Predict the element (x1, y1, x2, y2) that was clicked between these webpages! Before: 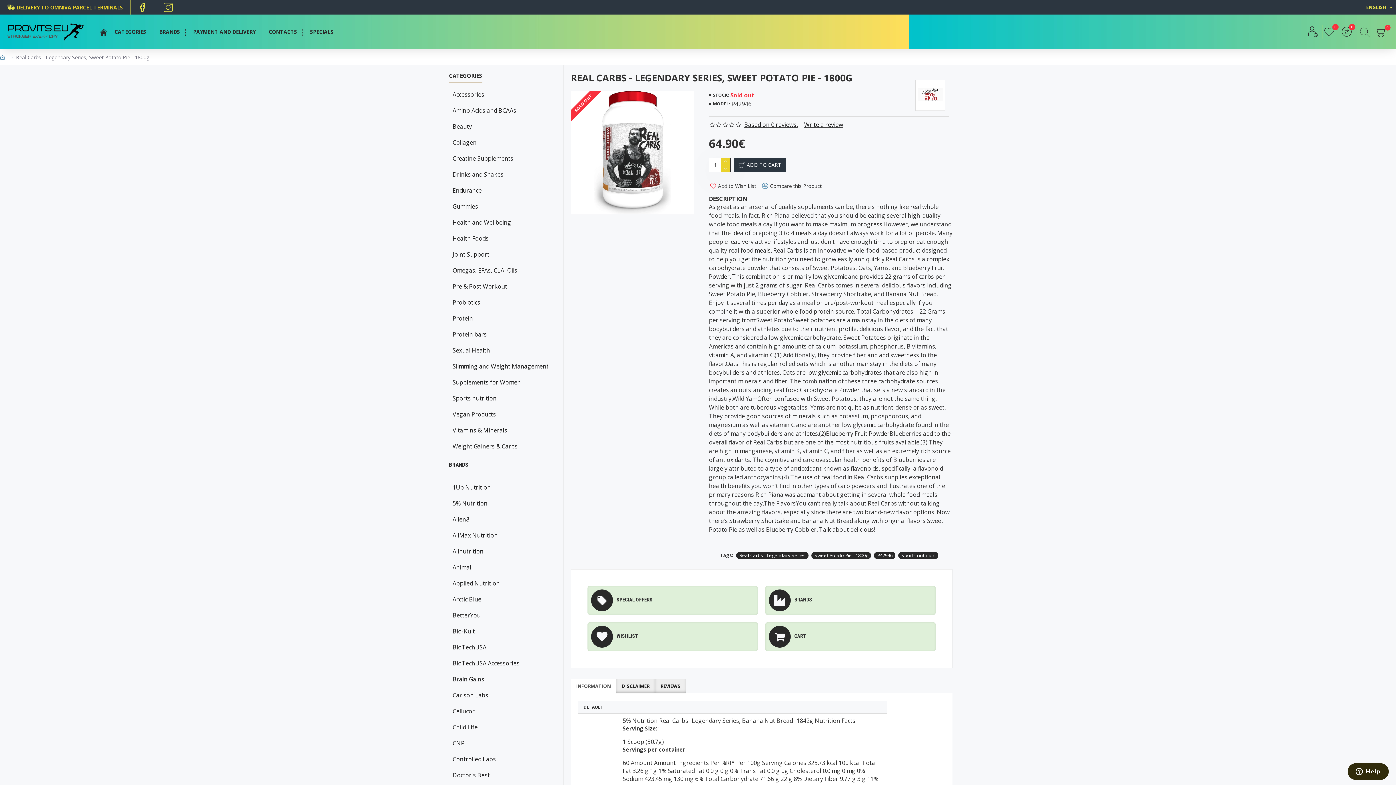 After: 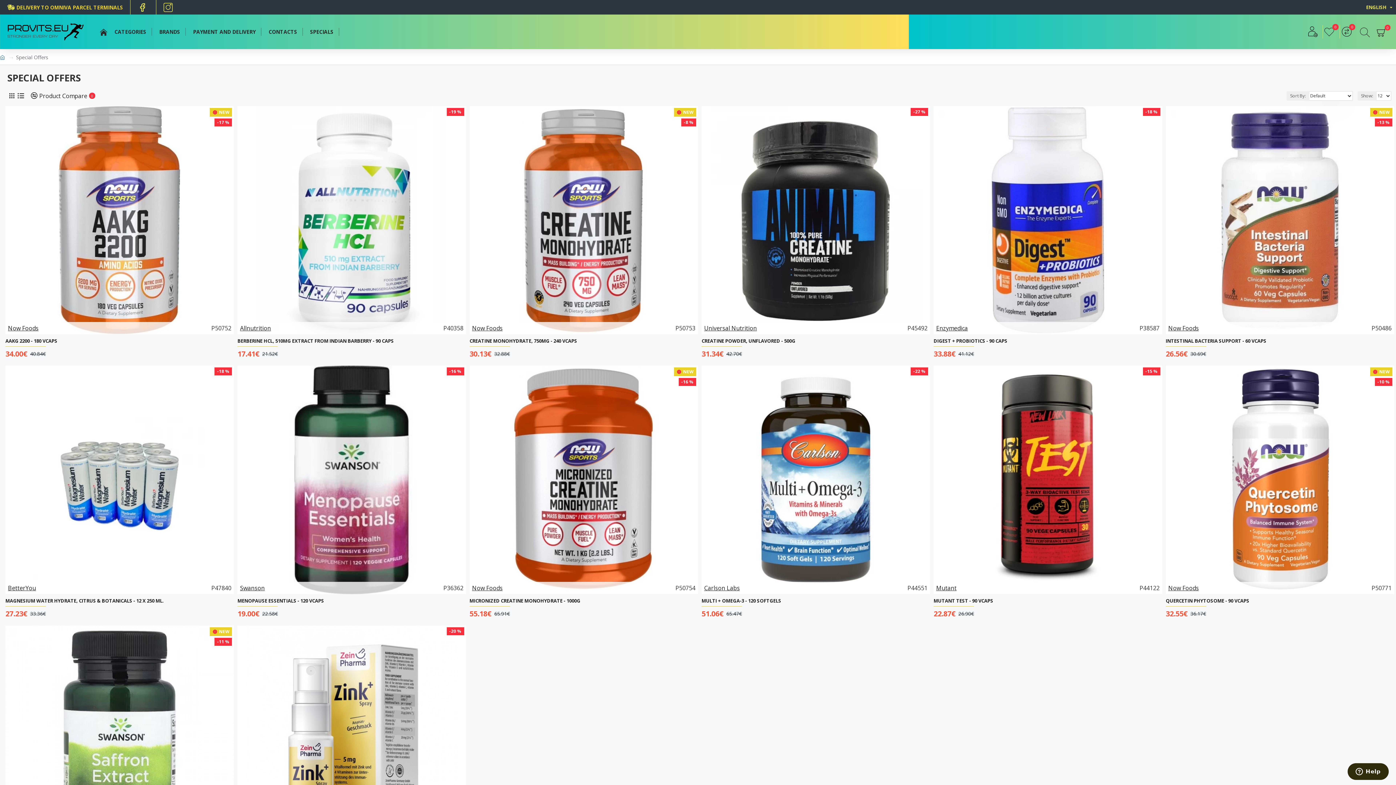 Action: label: SPECIAL OFFERS bbox: (587, 586, 758, 615)